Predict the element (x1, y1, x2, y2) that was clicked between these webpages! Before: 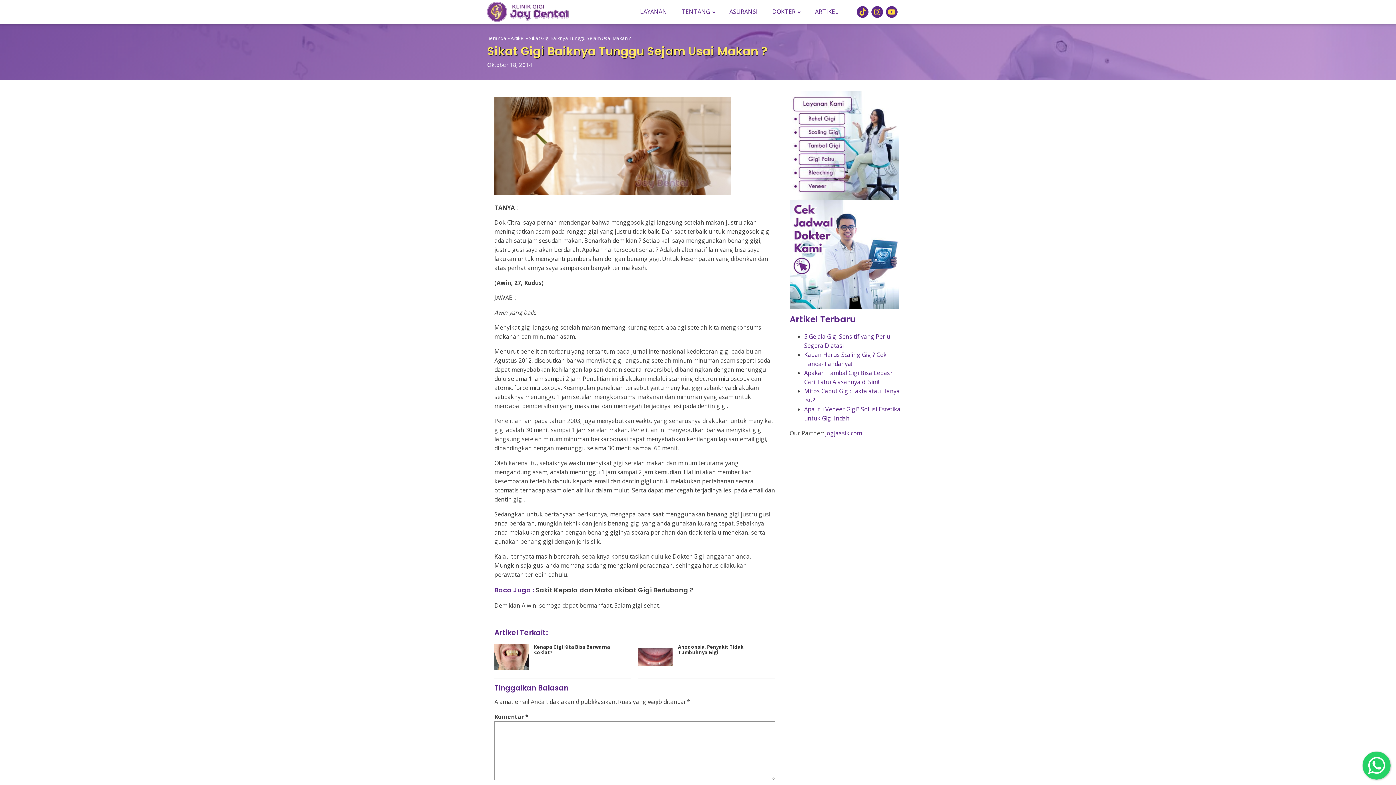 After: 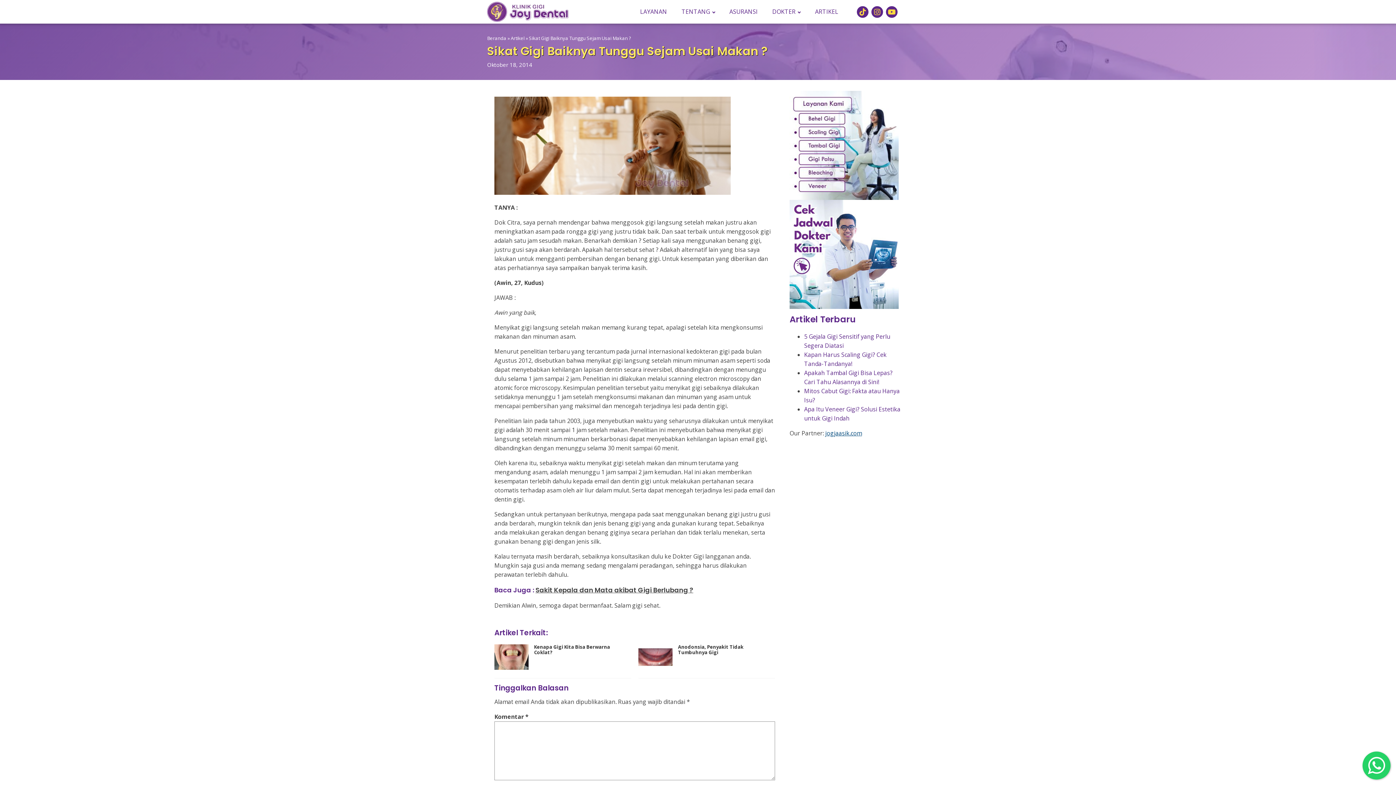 Action: bbox: (825, 429, 862, 438) label: jogjaasik.com